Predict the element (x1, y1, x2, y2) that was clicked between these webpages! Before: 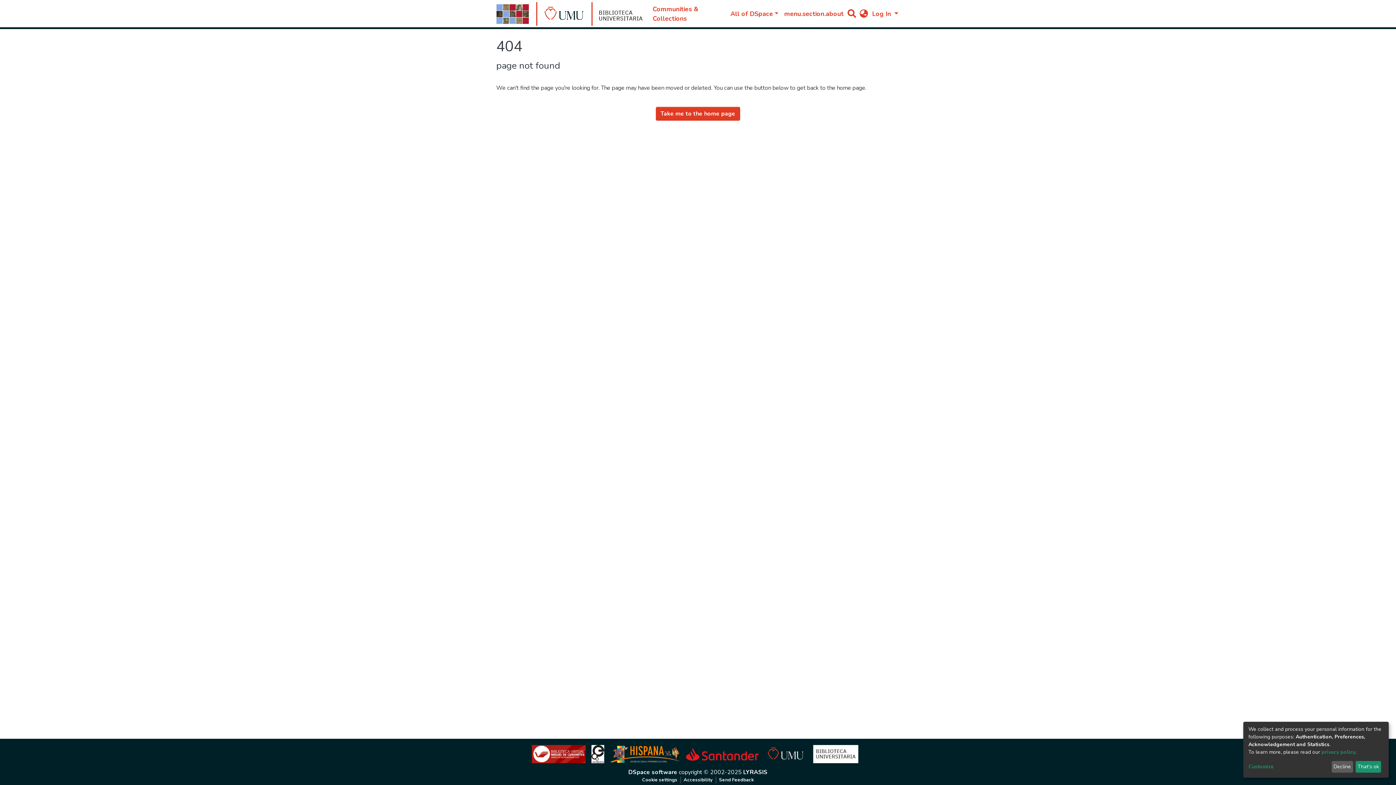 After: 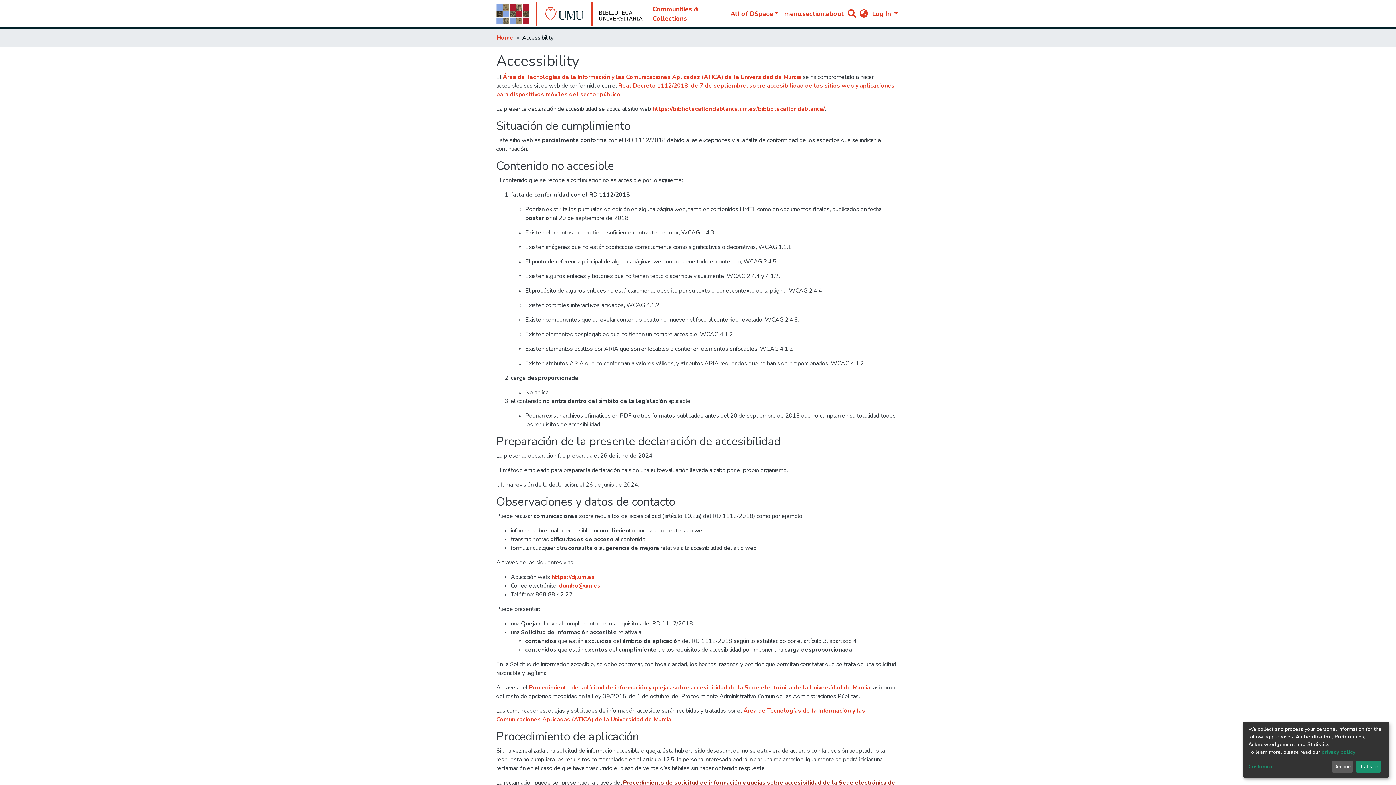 Action: label: Accessibility bbox: (680, 777, 715, 784)